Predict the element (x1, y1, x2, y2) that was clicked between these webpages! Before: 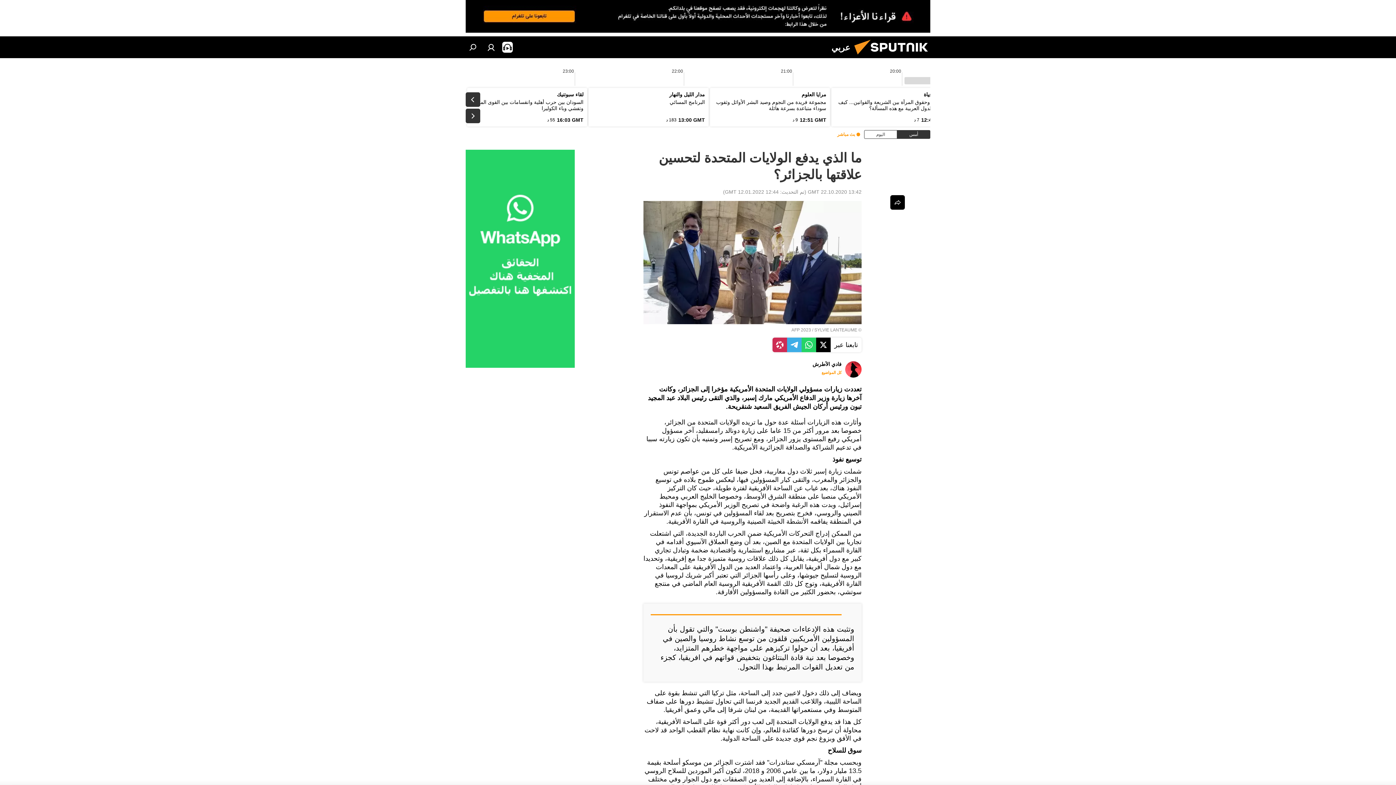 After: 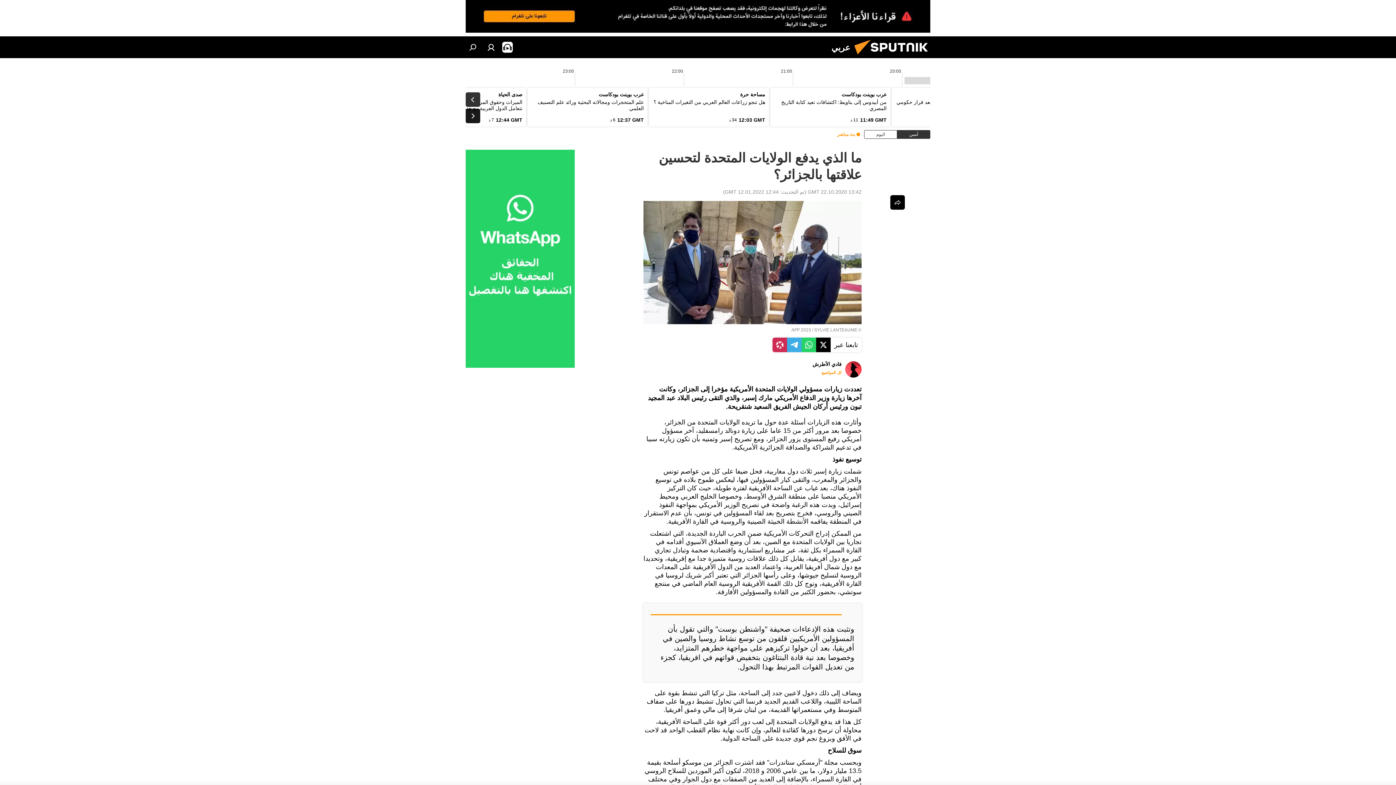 Action: bbox: (465, 108, 480, 123)